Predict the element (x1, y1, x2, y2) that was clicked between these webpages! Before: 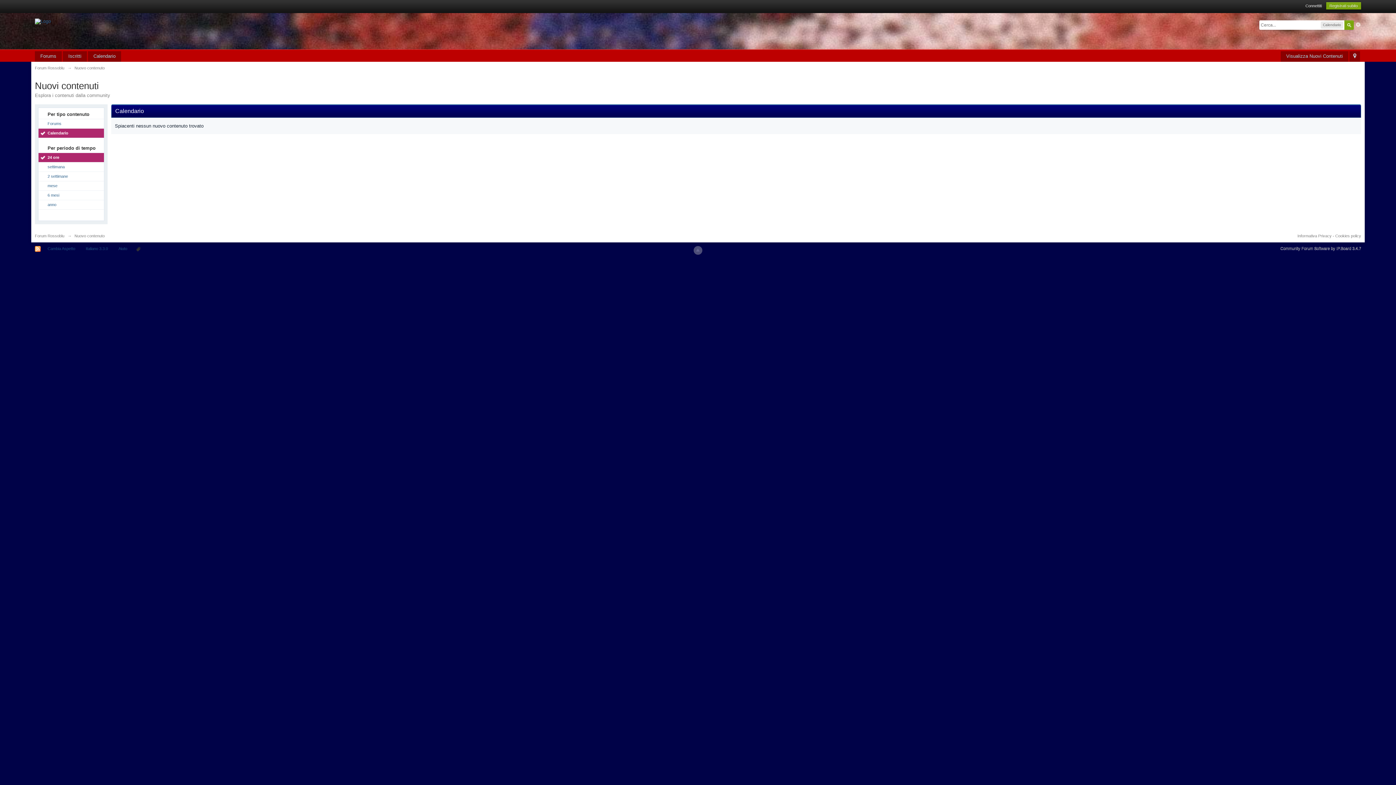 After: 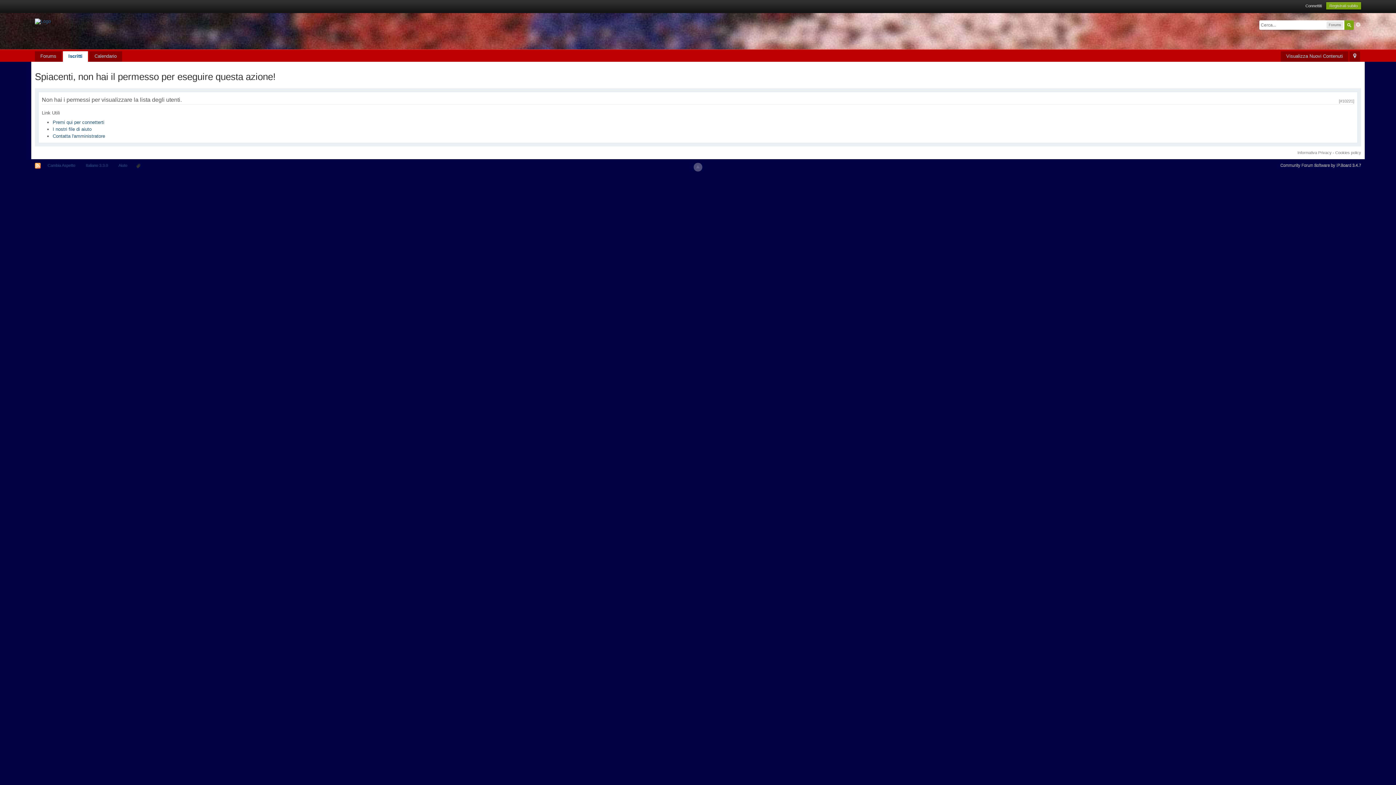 Action: bbox: (62, 51, 86, 61) label: Iscritti